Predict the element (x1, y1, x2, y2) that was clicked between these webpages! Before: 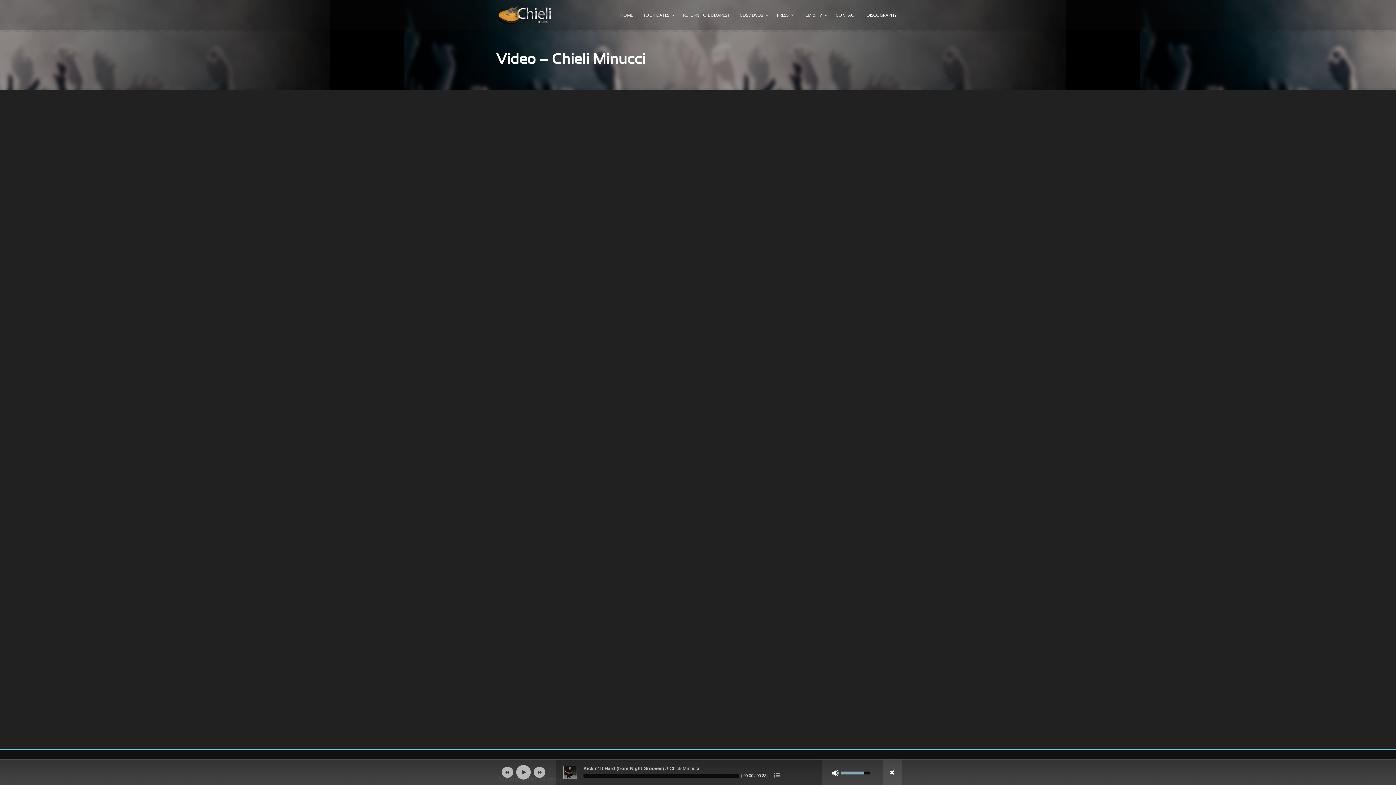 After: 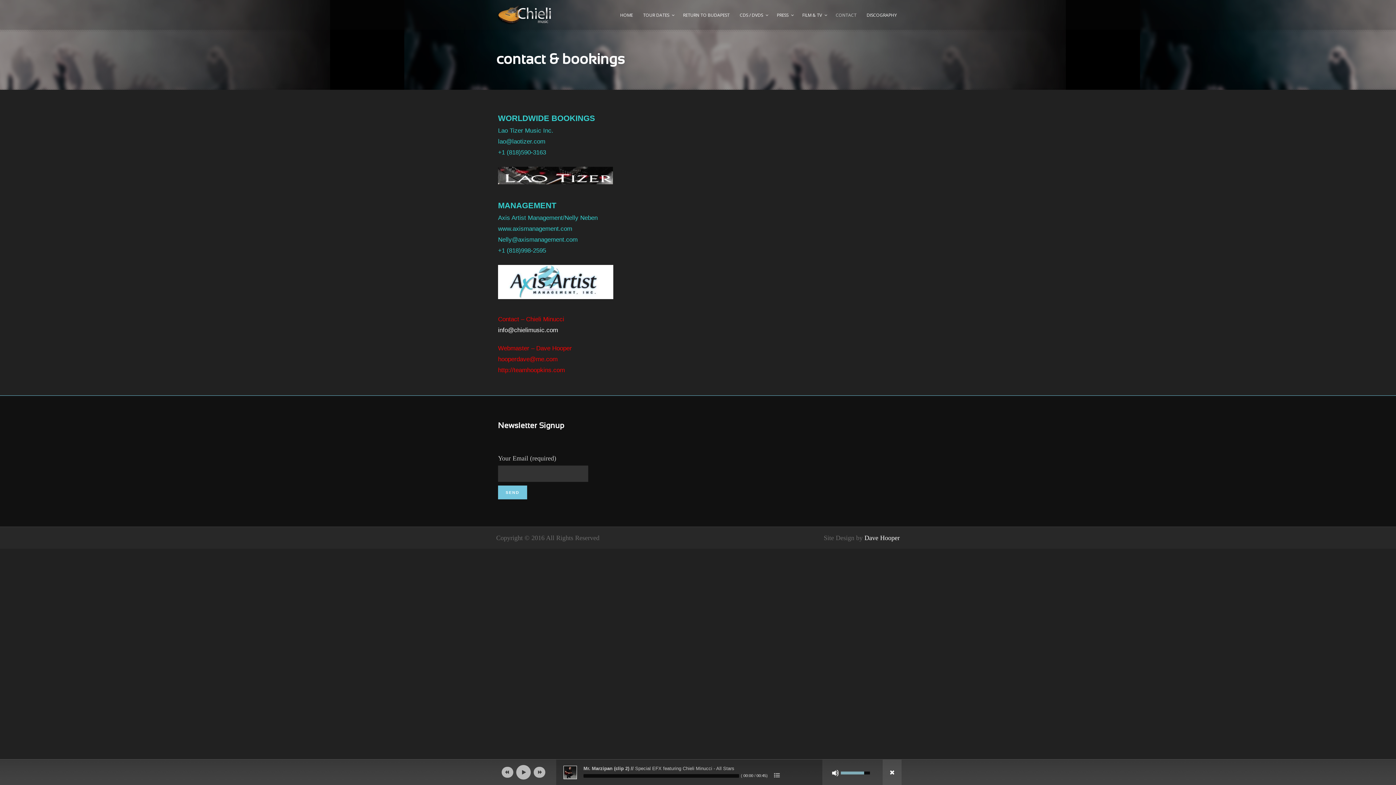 Action: bbox: (834, 8, 858, 29) label: CONTACT